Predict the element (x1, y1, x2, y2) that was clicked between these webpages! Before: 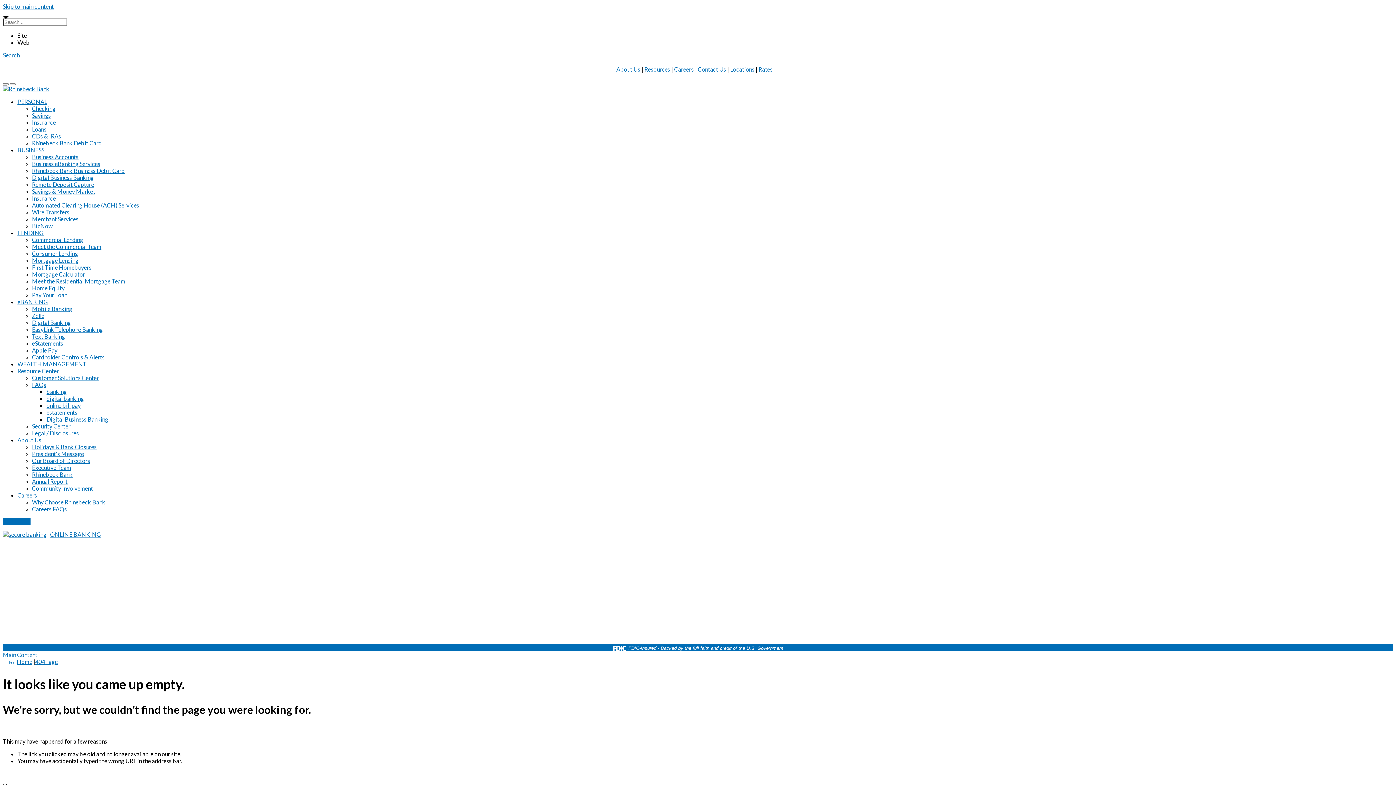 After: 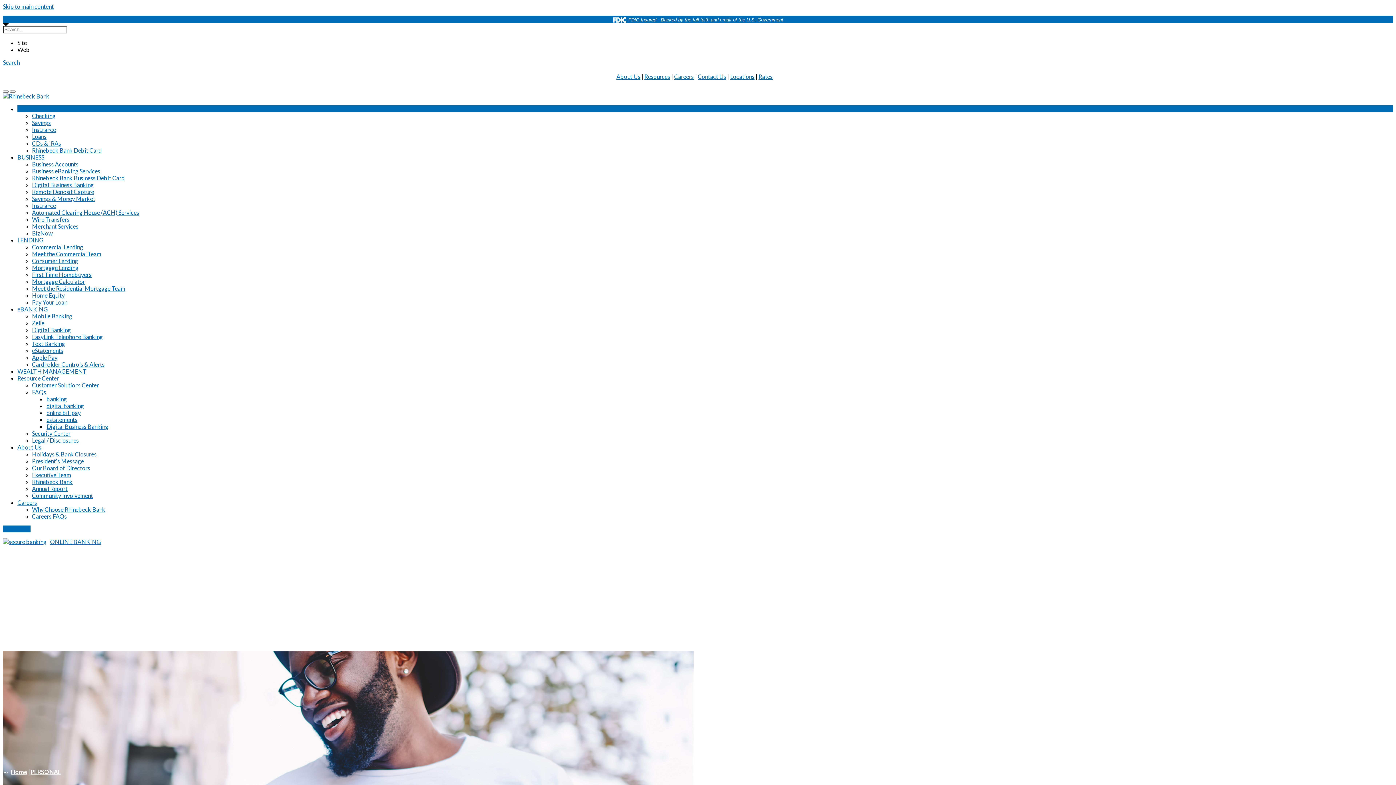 Action: bbox: (17, 98, 47, 105) label: PERSONAL